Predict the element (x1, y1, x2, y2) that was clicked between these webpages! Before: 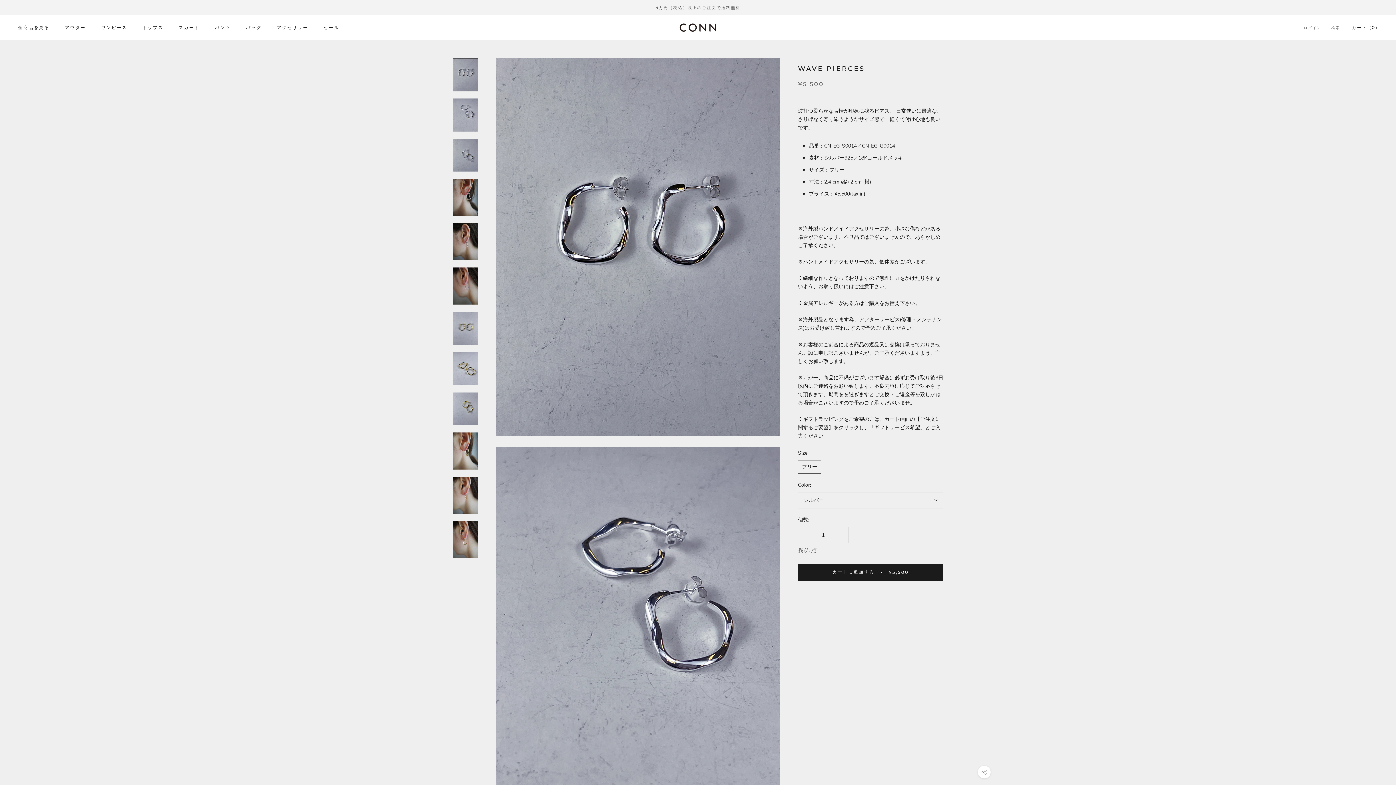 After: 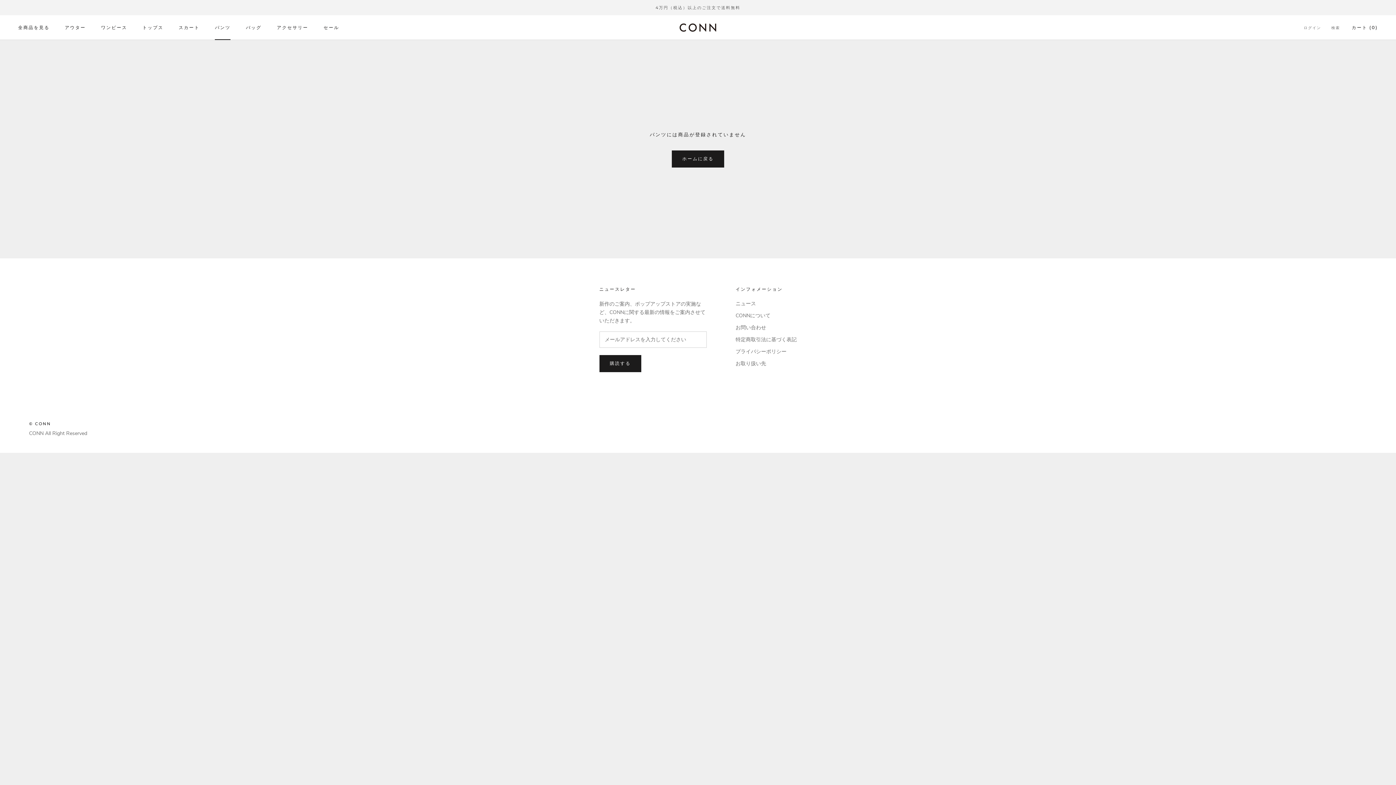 Action: bbox: (214, 24, 230, 30) label: パンツ
パンツ